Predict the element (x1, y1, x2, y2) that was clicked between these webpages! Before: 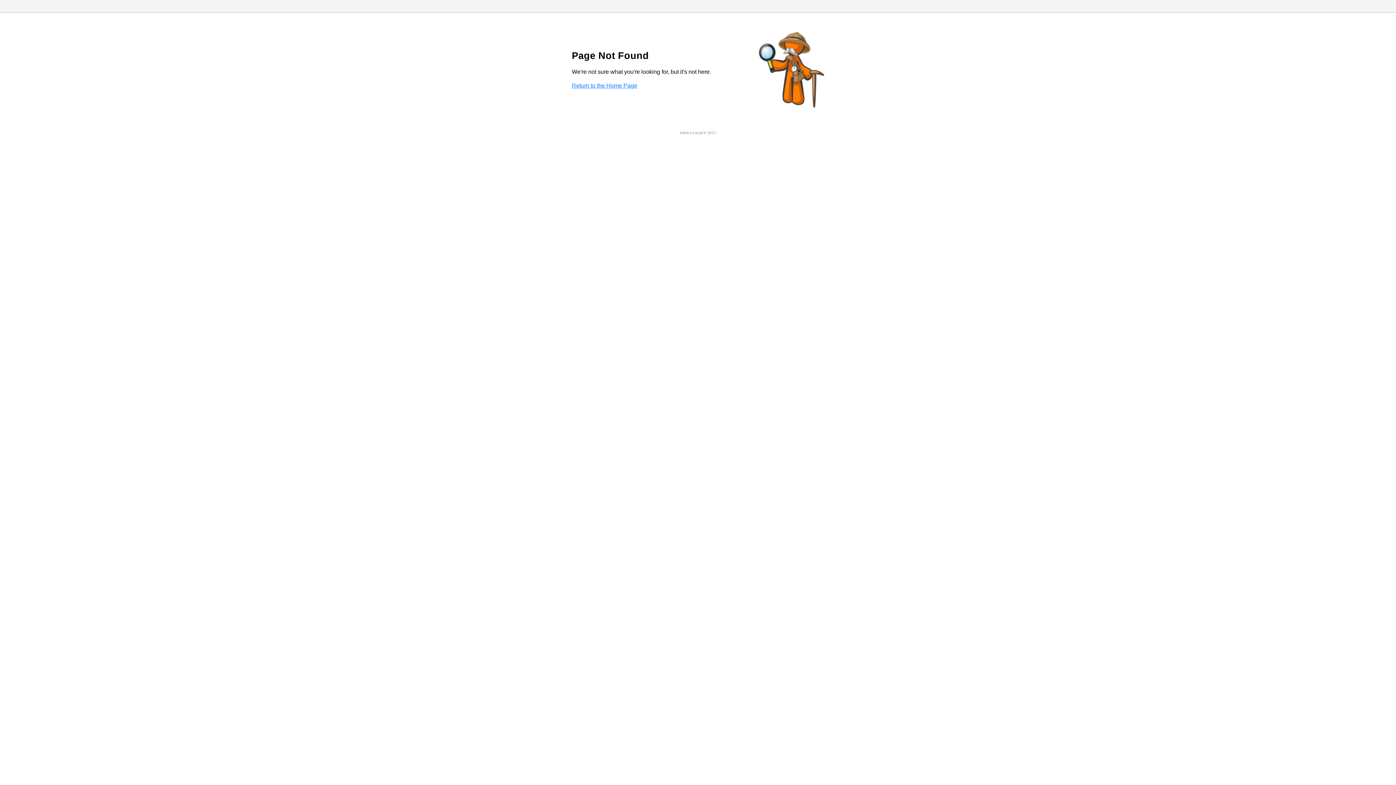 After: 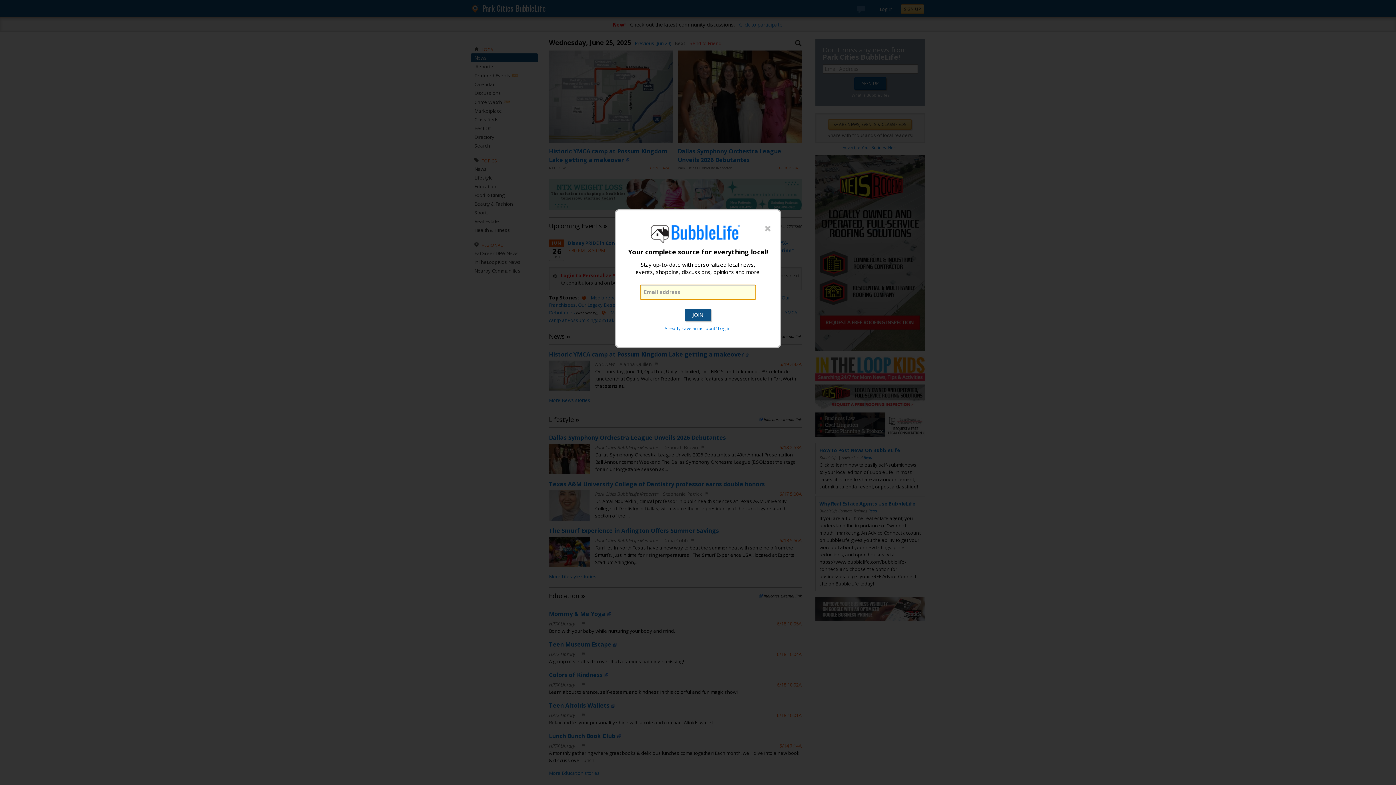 Action: label: Return to the Home Page bbox: (572, 82, 637, 88)